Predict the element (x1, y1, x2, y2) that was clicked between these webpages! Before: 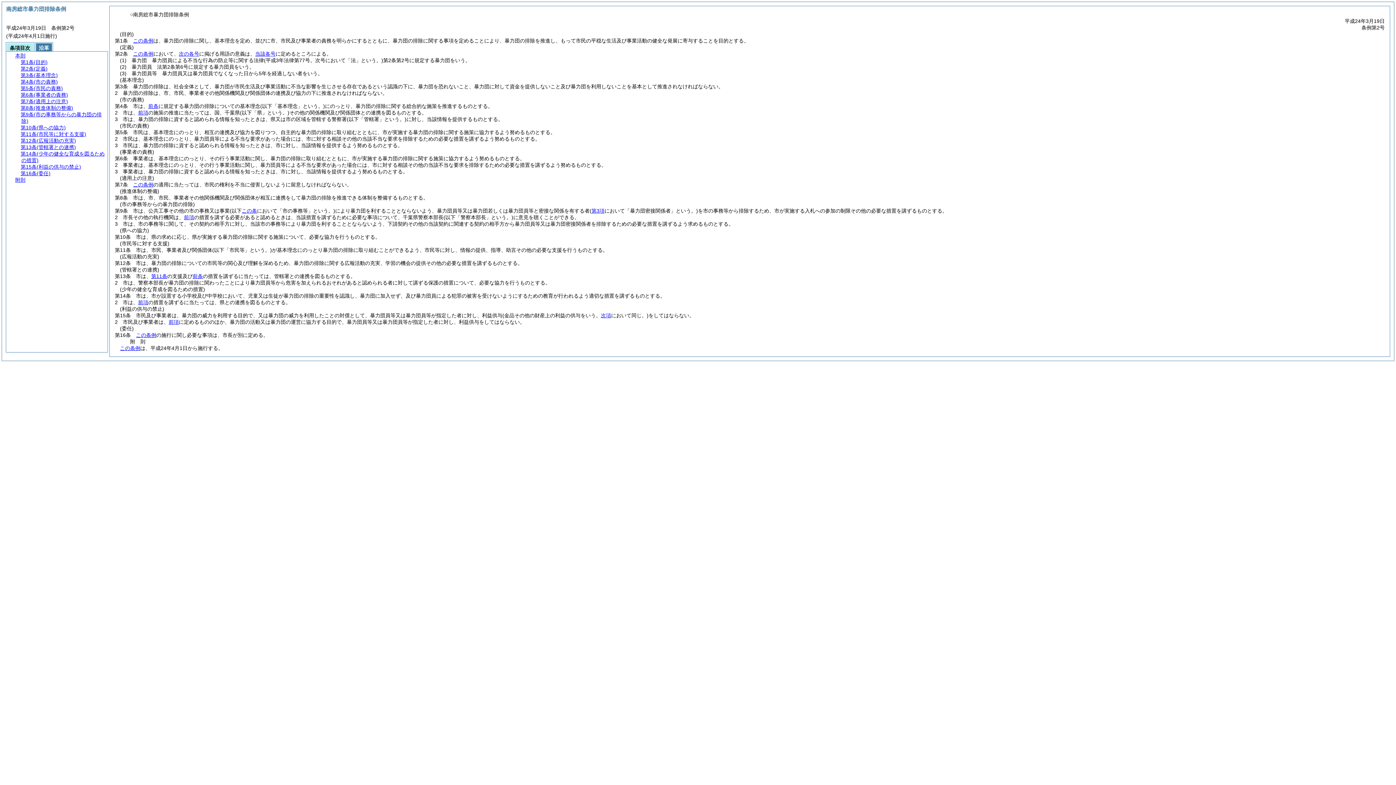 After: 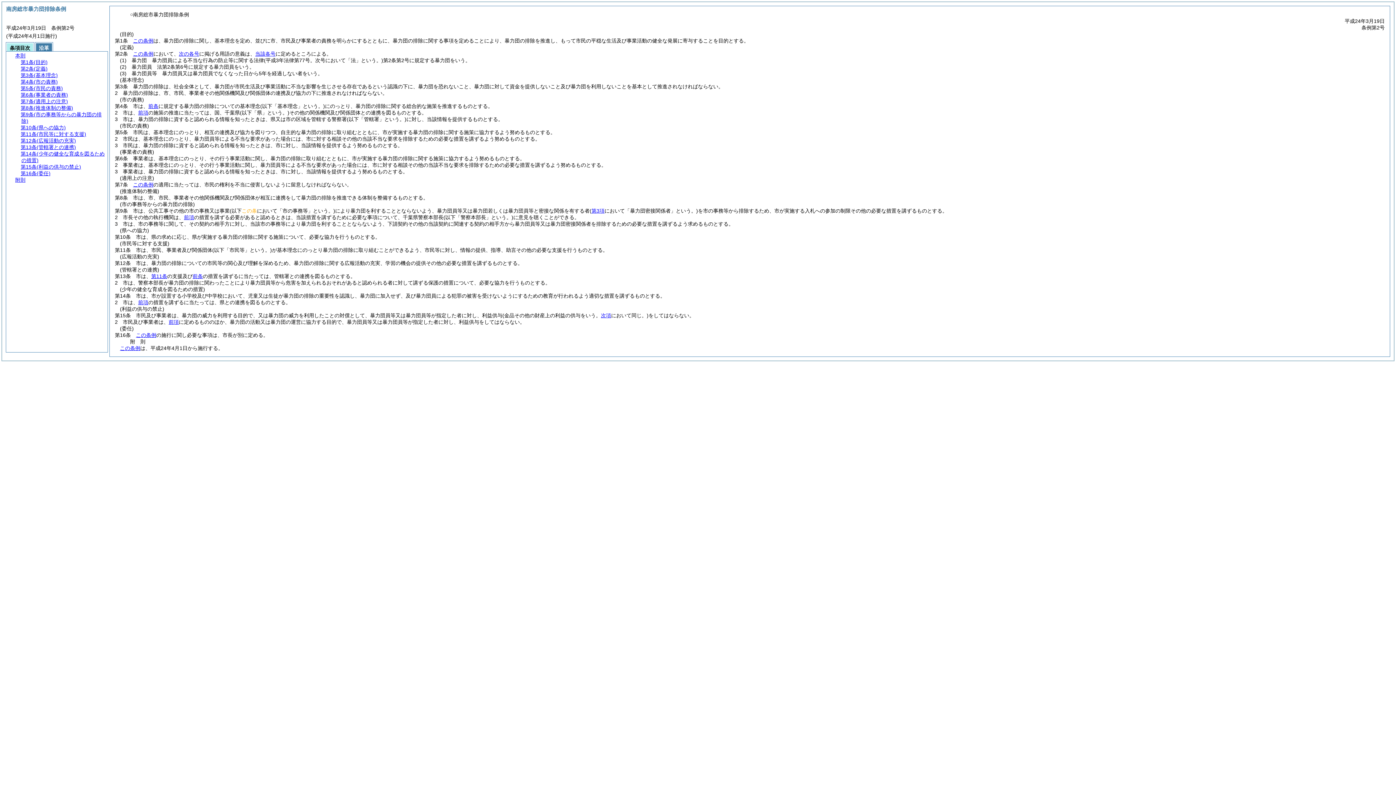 Action: label: この条 bbox: (241, 208, 257, 213)